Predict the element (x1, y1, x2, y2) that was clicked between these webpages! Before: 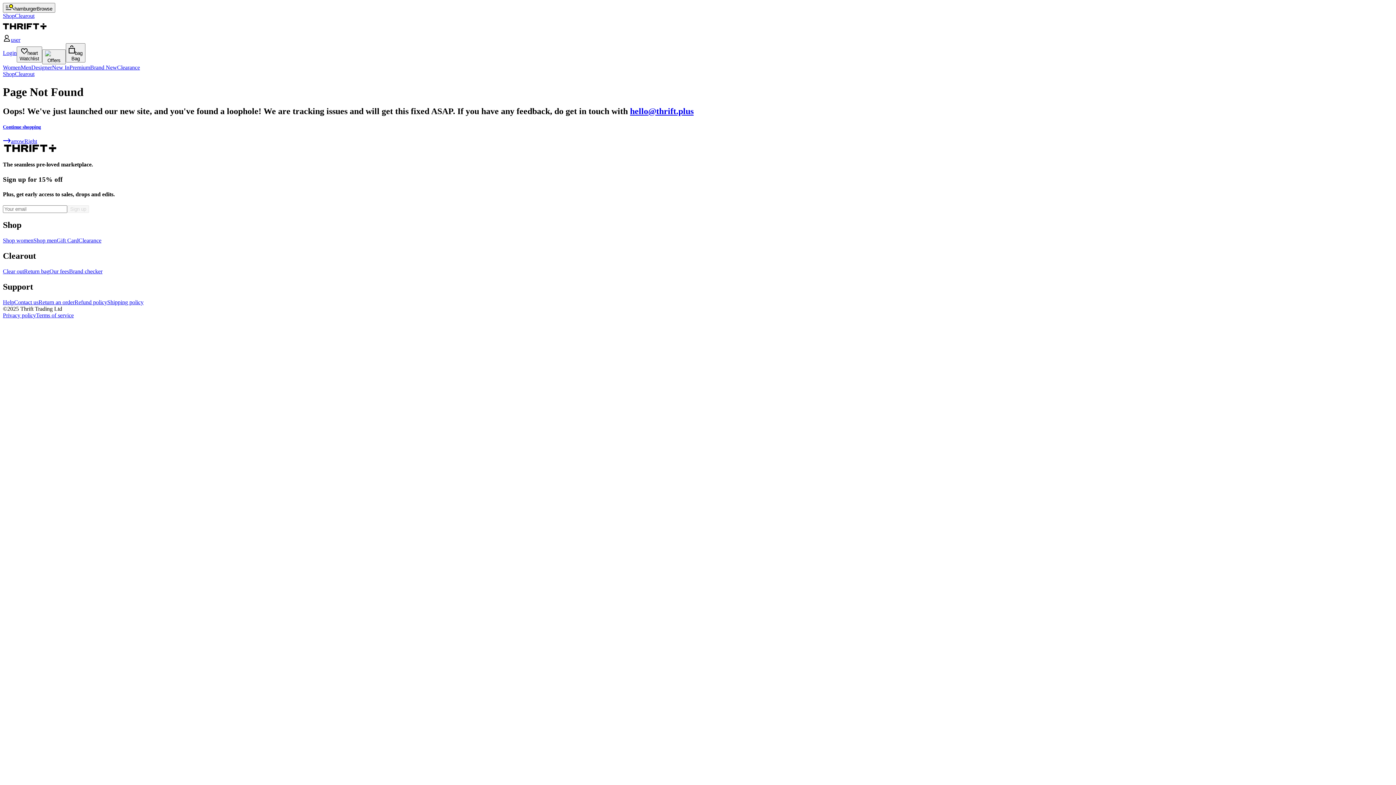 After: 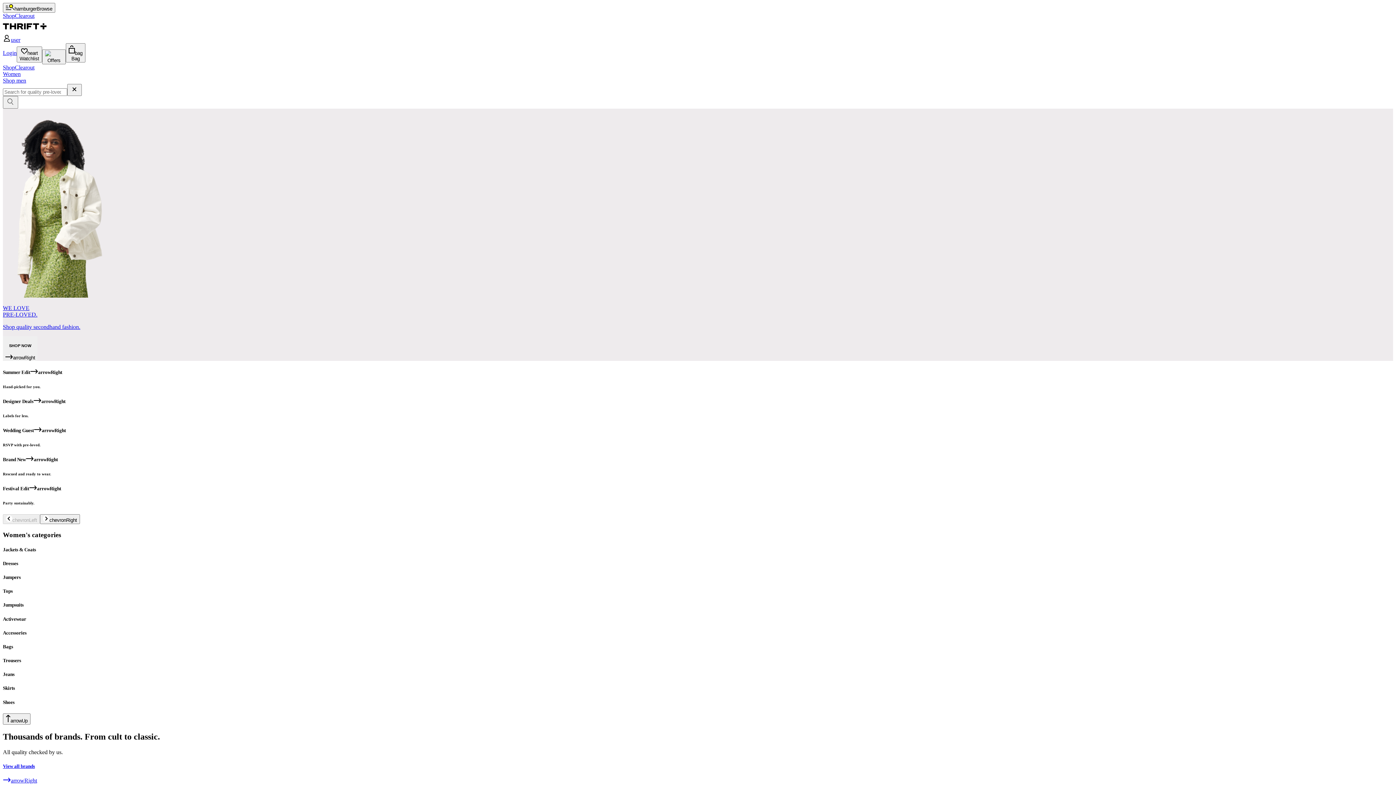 Action: bbox: (2, 147, 57, 153)